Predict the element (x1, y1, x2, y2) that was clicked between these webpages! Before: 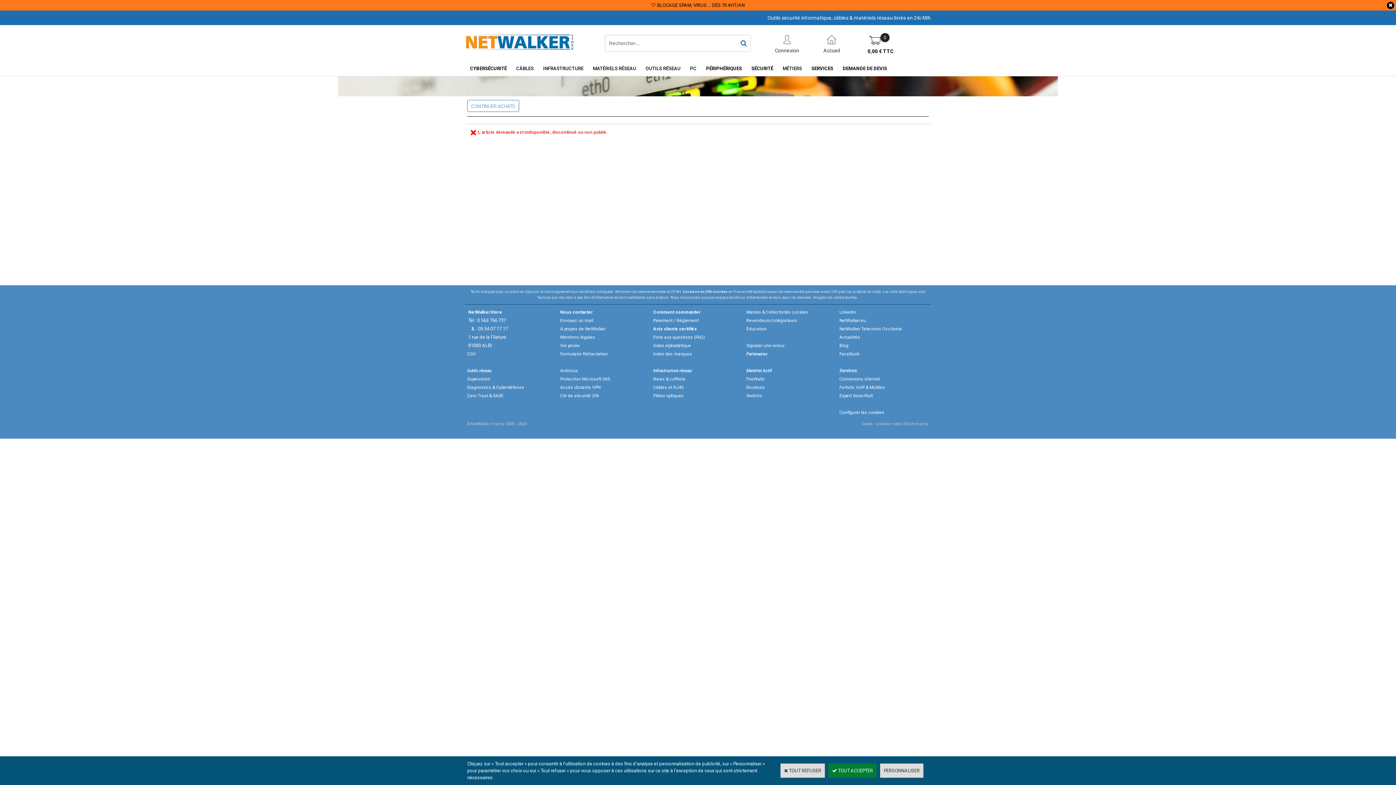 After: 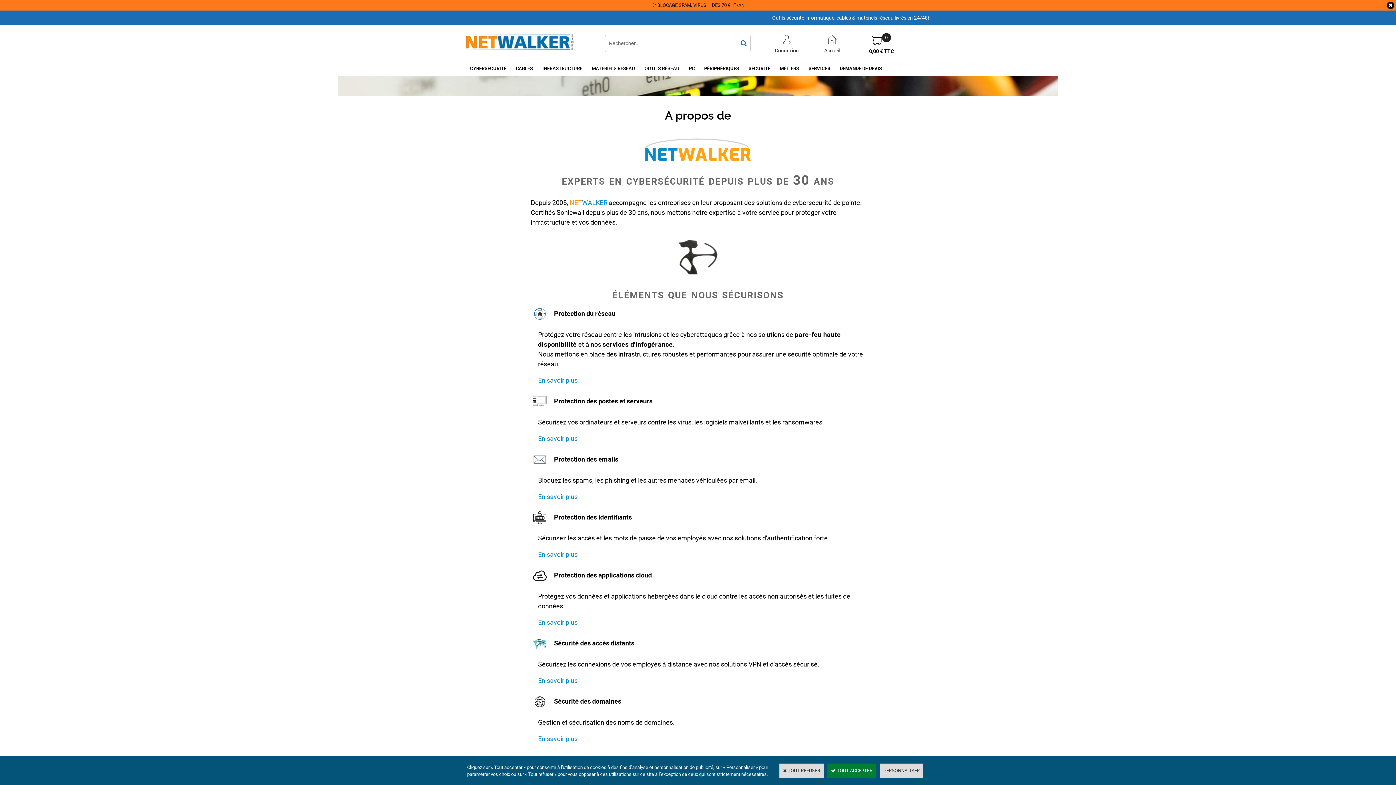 Action: label: A propos de NetWalker bbox: (558, 324, 607, 333)